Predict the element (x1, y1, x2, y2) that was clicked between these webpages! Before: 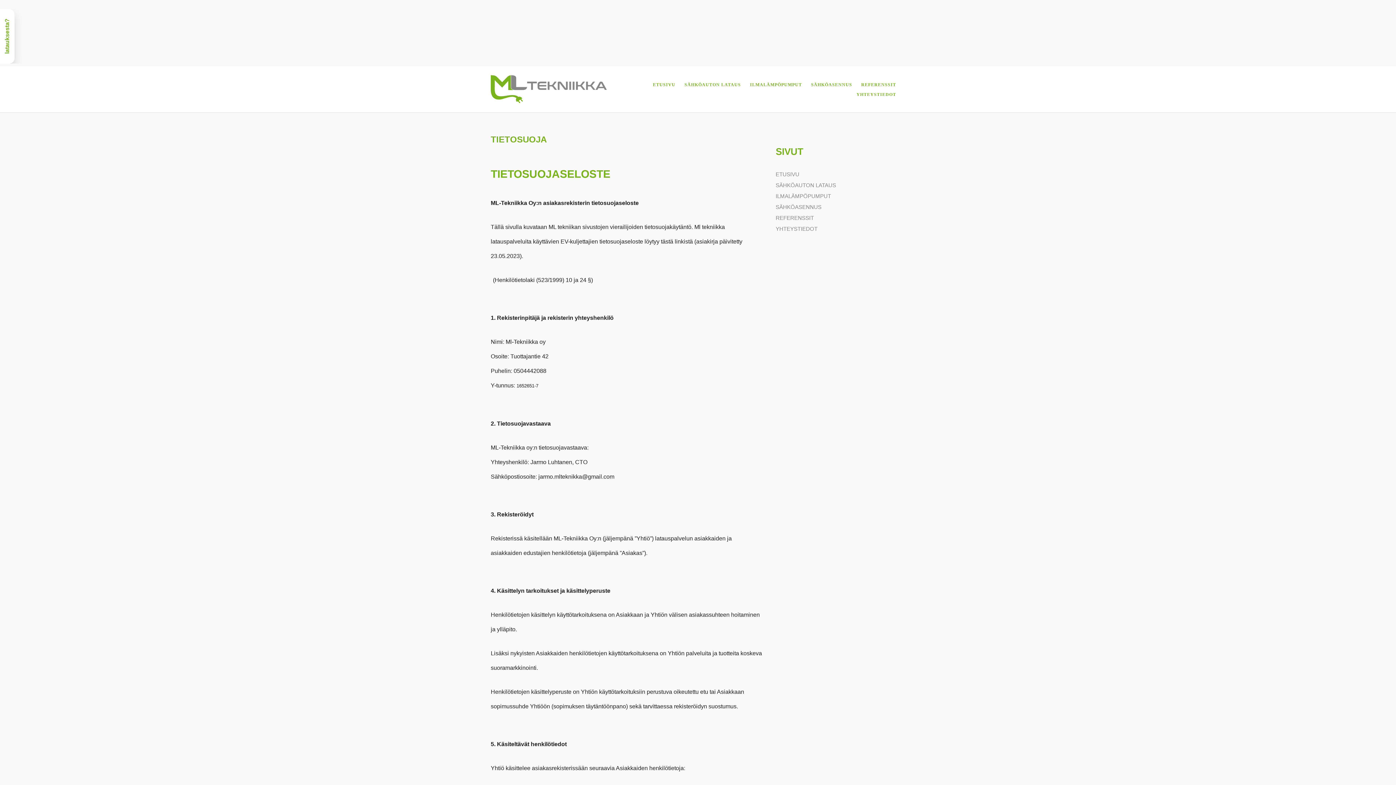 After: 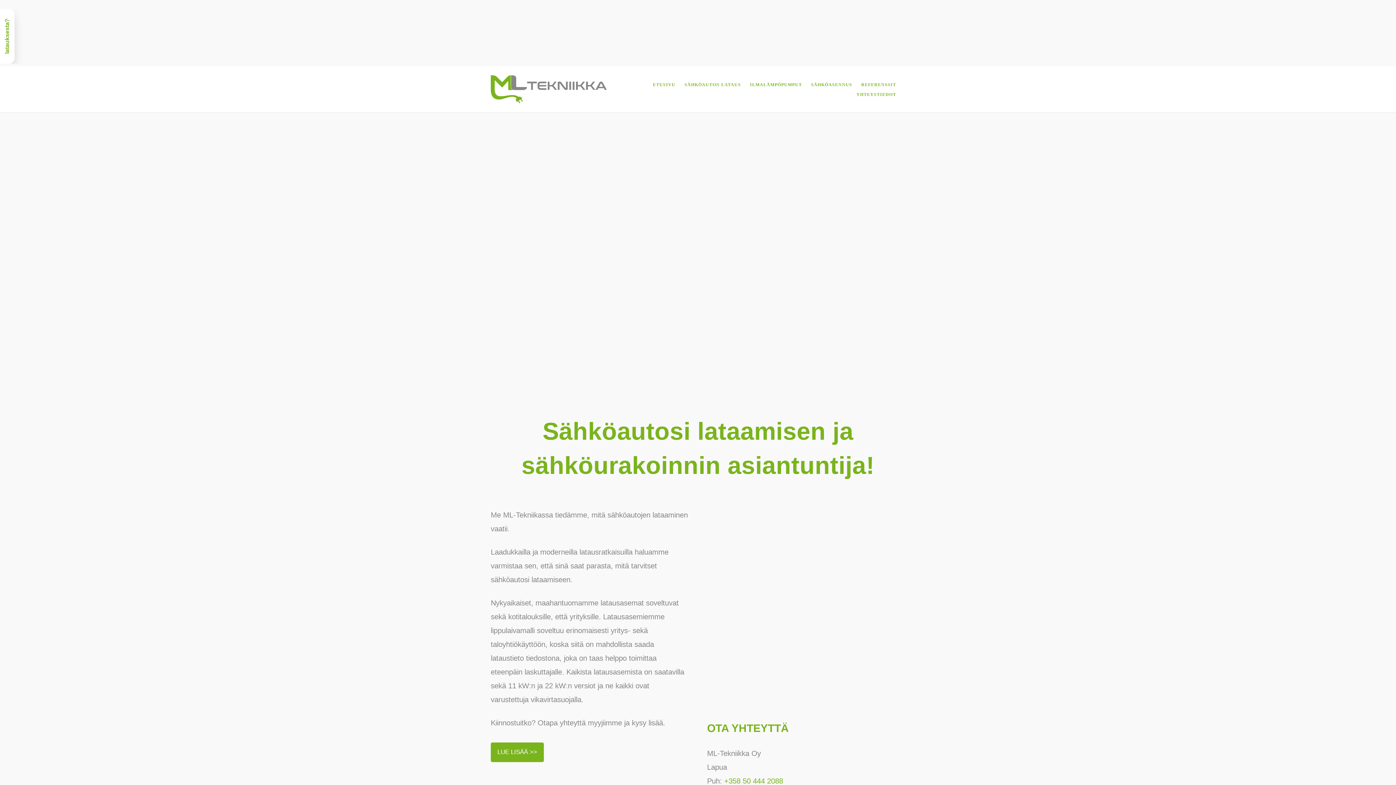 Action: label: ETUSIVU bbox: (653, 82, 675, 89)